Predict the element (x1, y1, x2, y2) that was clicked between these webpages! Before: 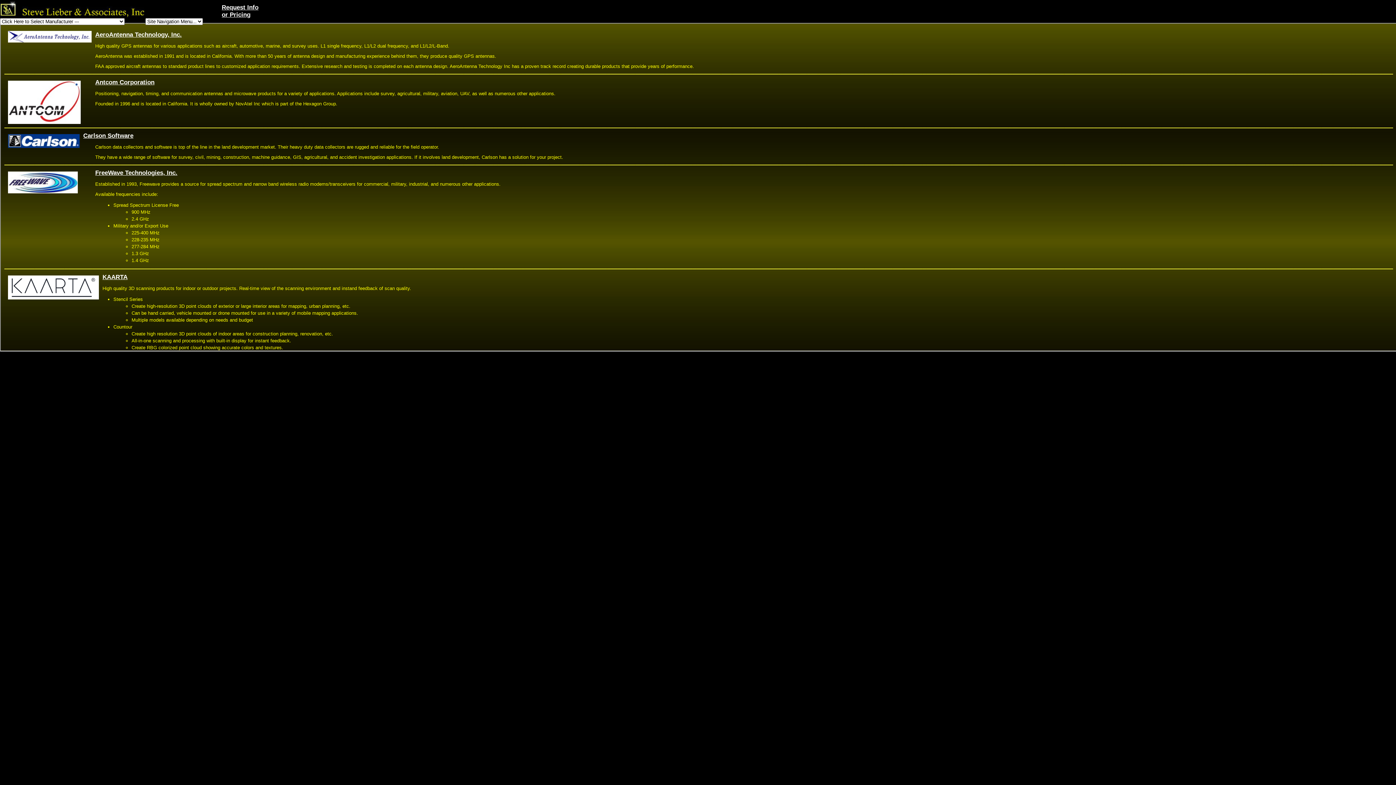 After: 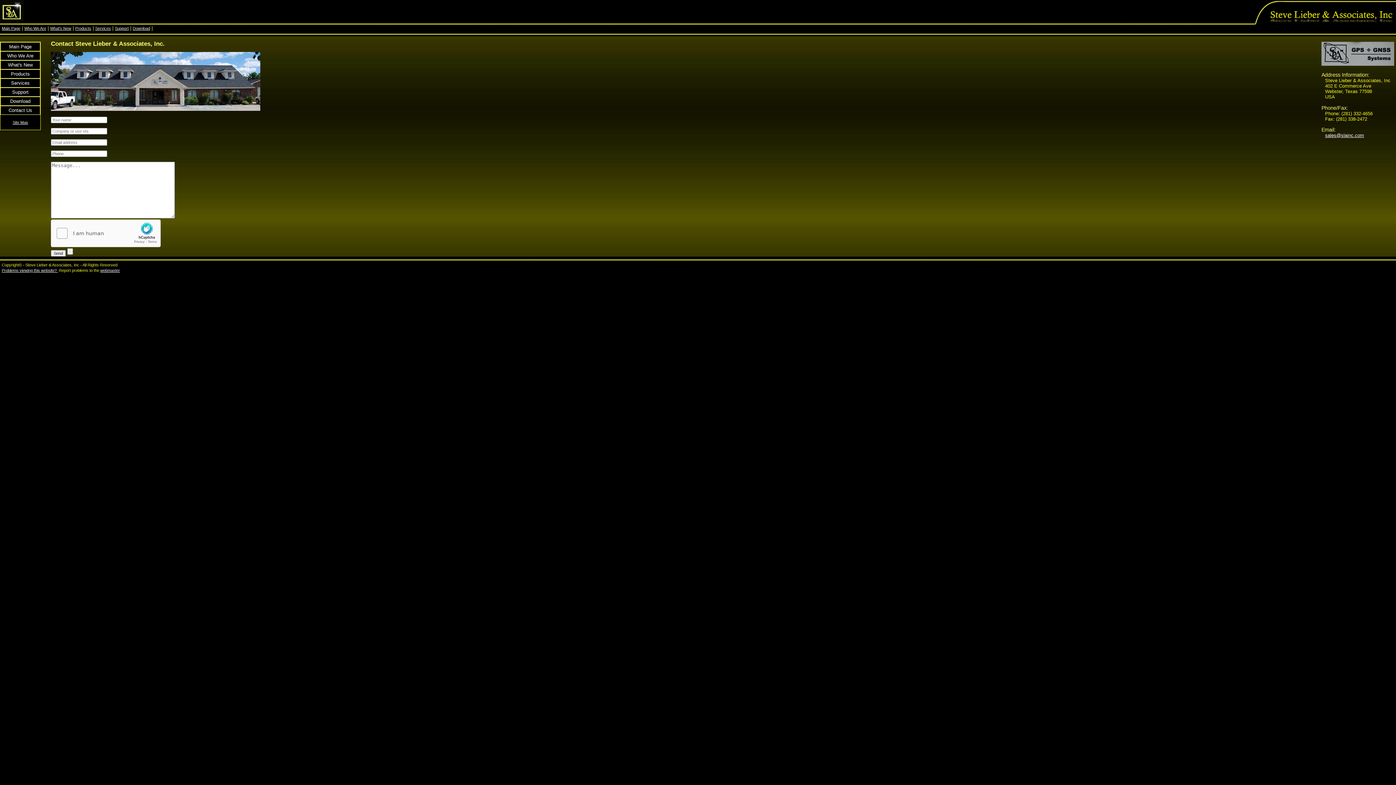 Action: label: Request Info
or Pricing bbox: (221, 4, 258, 18)